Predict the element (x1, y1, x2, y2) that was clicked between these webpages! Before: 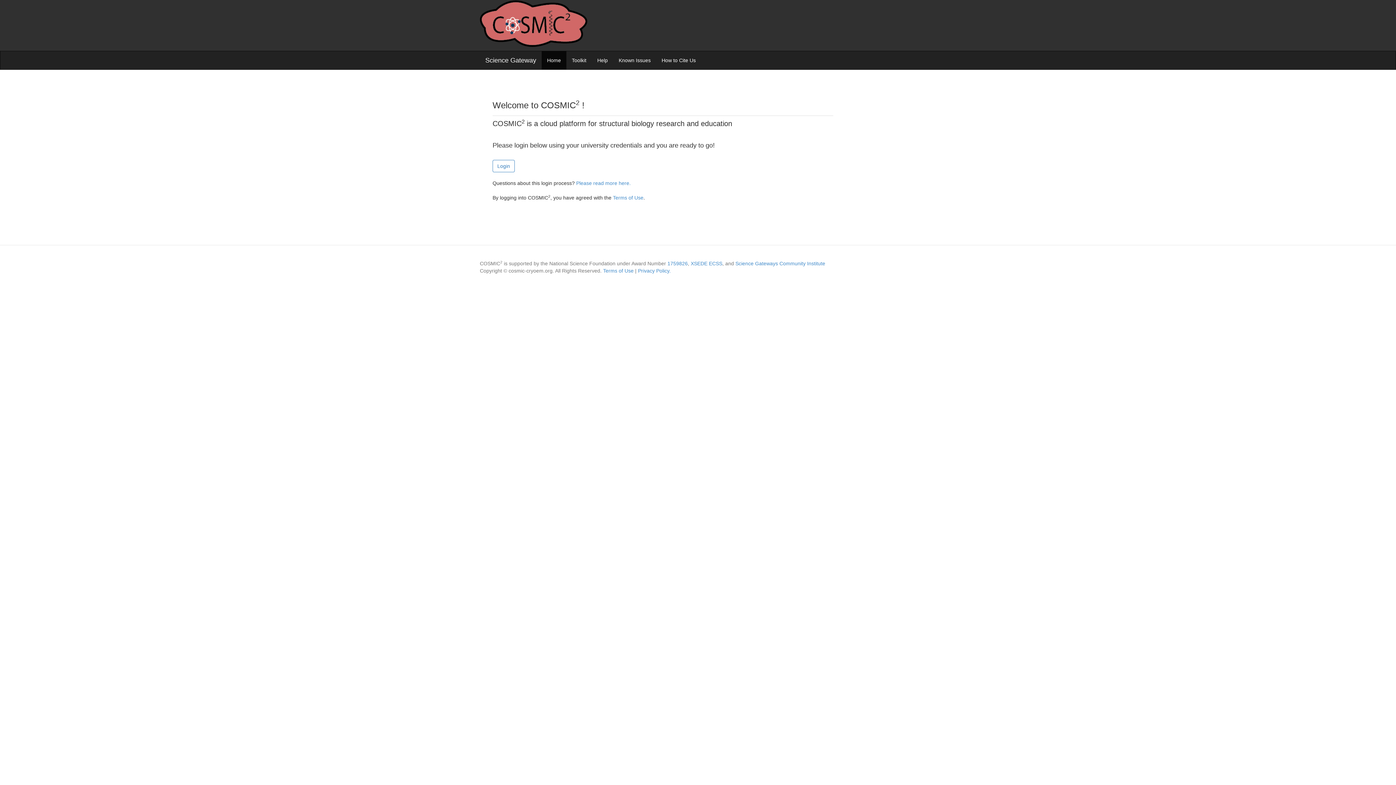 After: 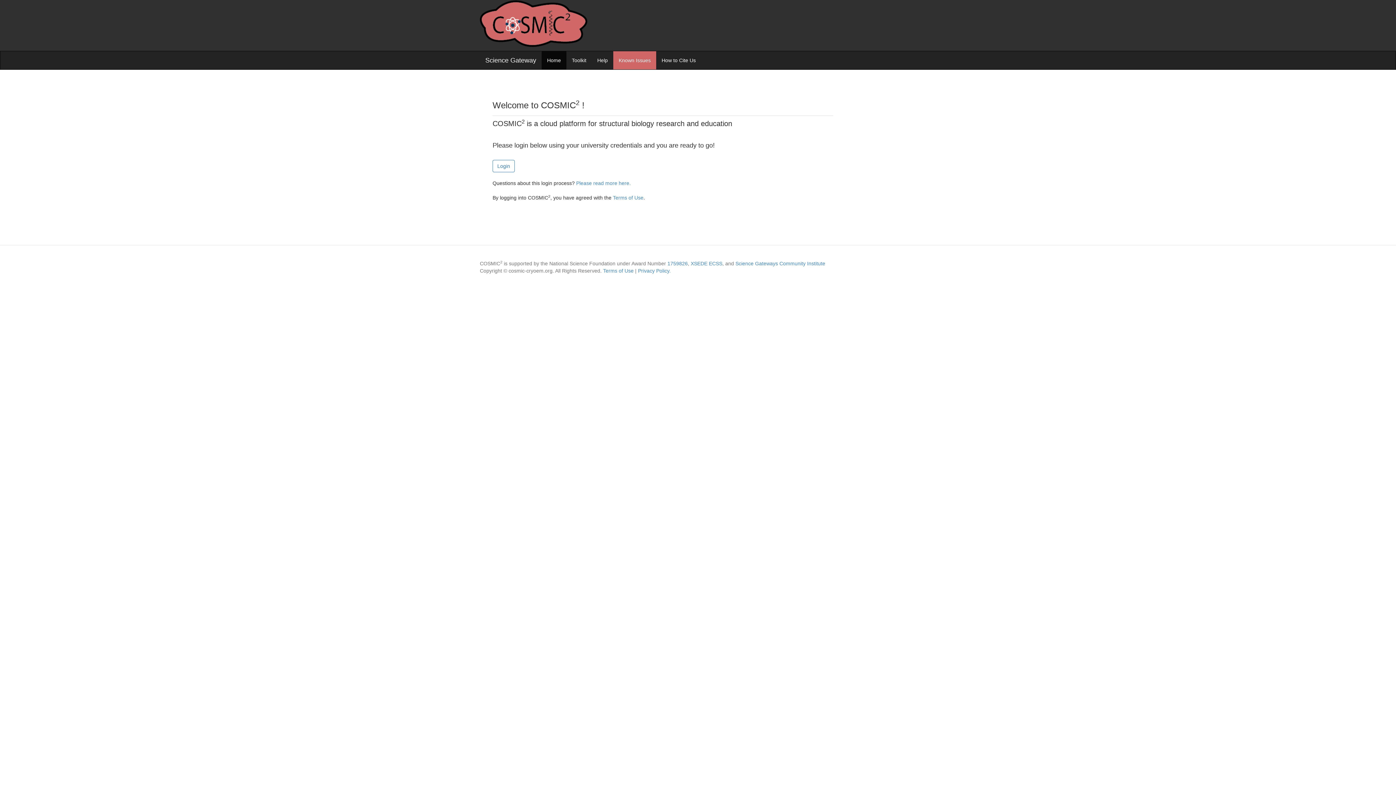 Action: label: Known Issues bbox: (613, 51, 656, 69)